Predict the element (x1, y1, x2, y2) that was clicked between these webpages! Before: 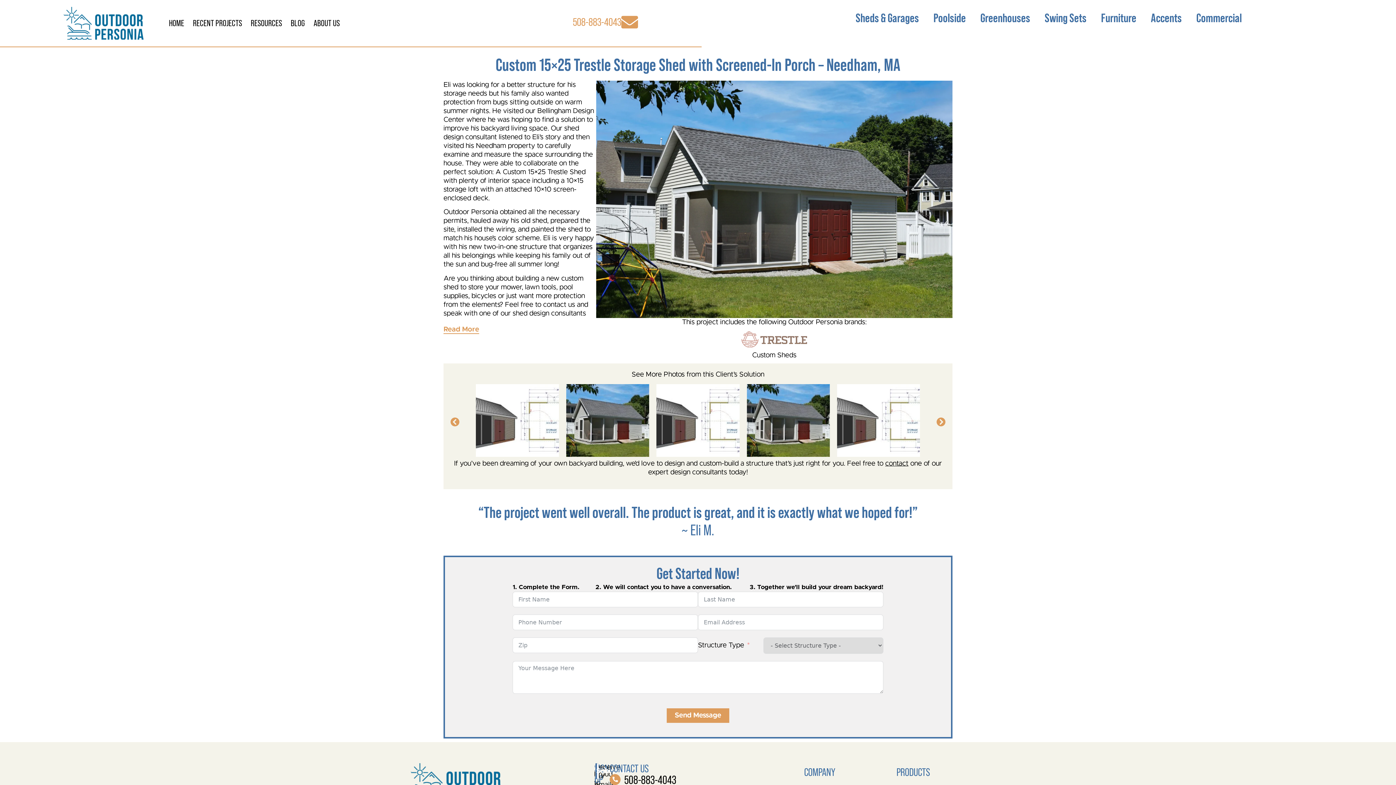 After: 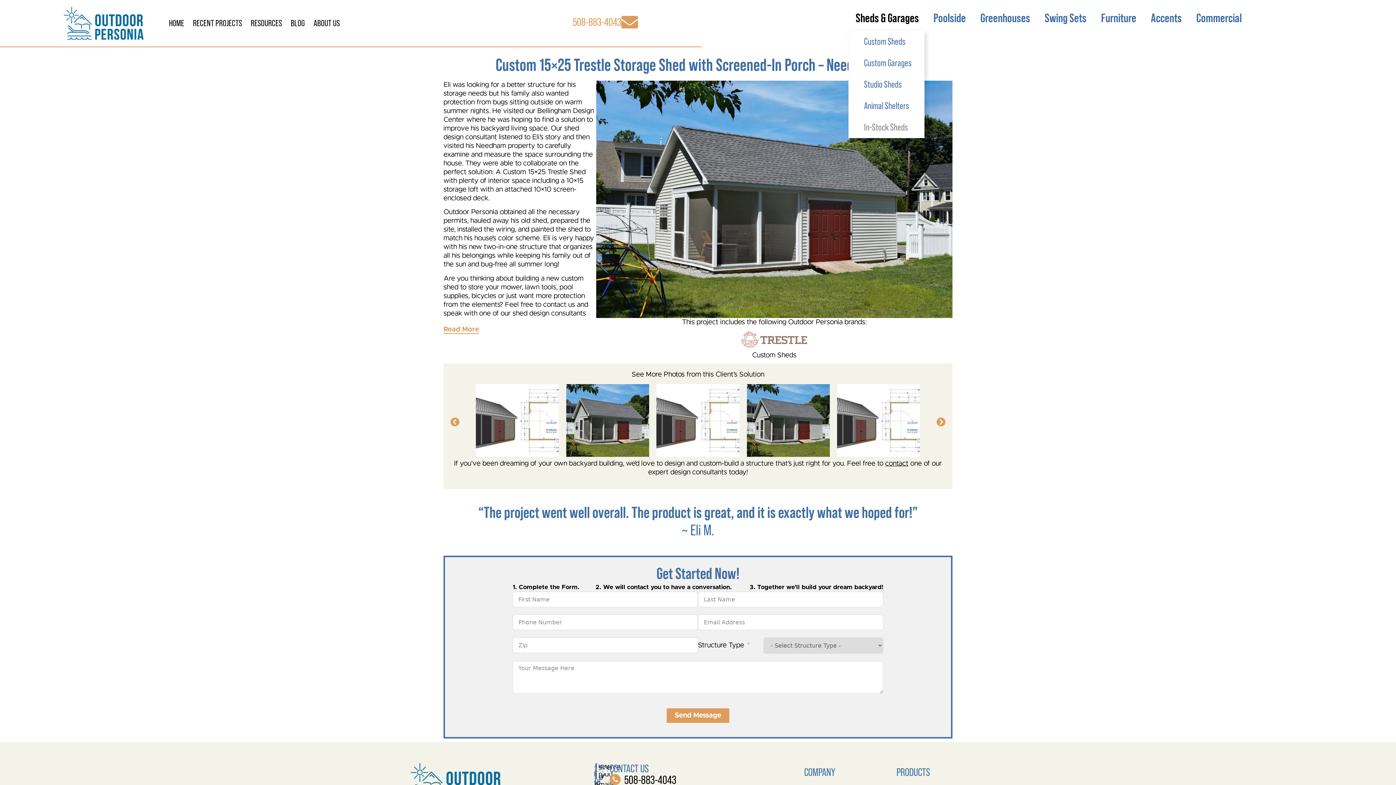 Action: label: Sheds & Garages bbox: (848, 5, 926, 30)